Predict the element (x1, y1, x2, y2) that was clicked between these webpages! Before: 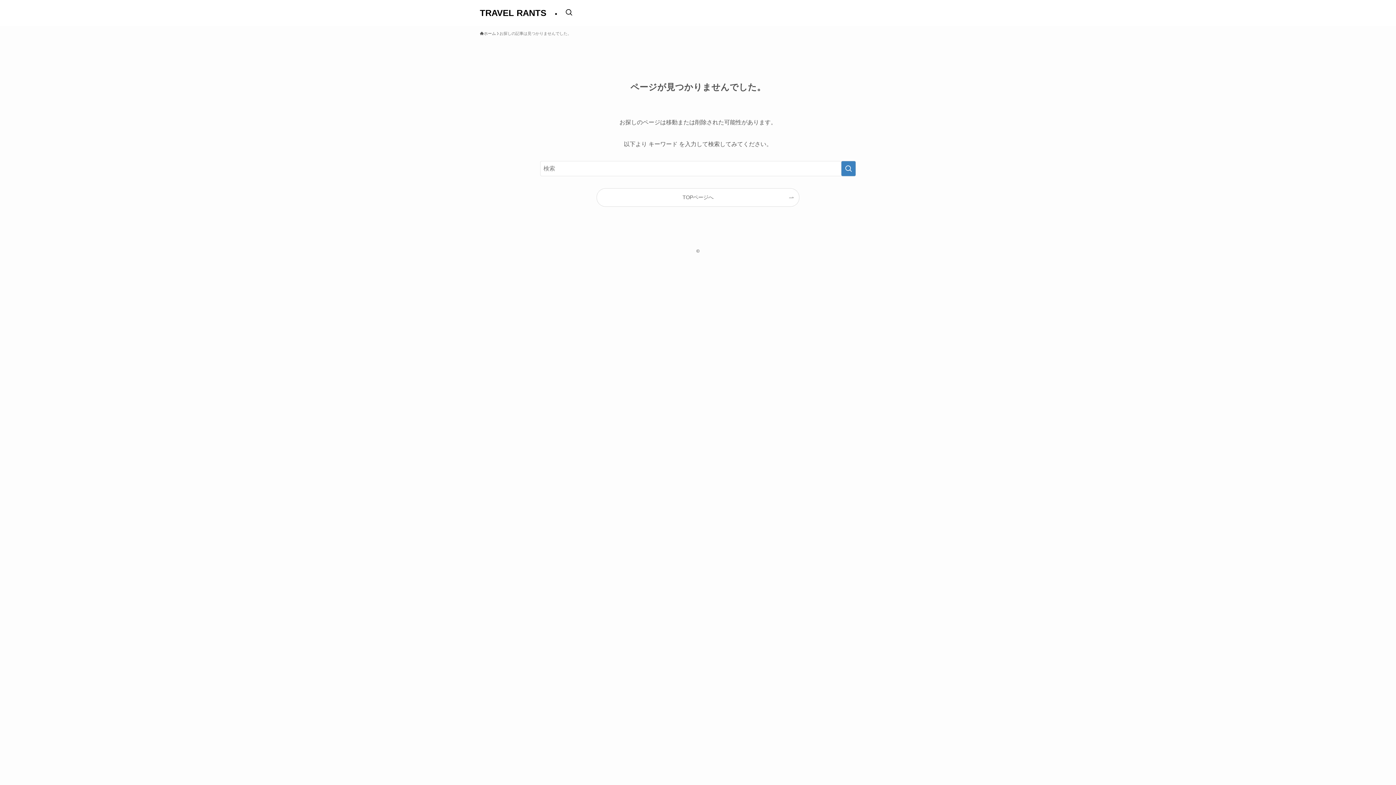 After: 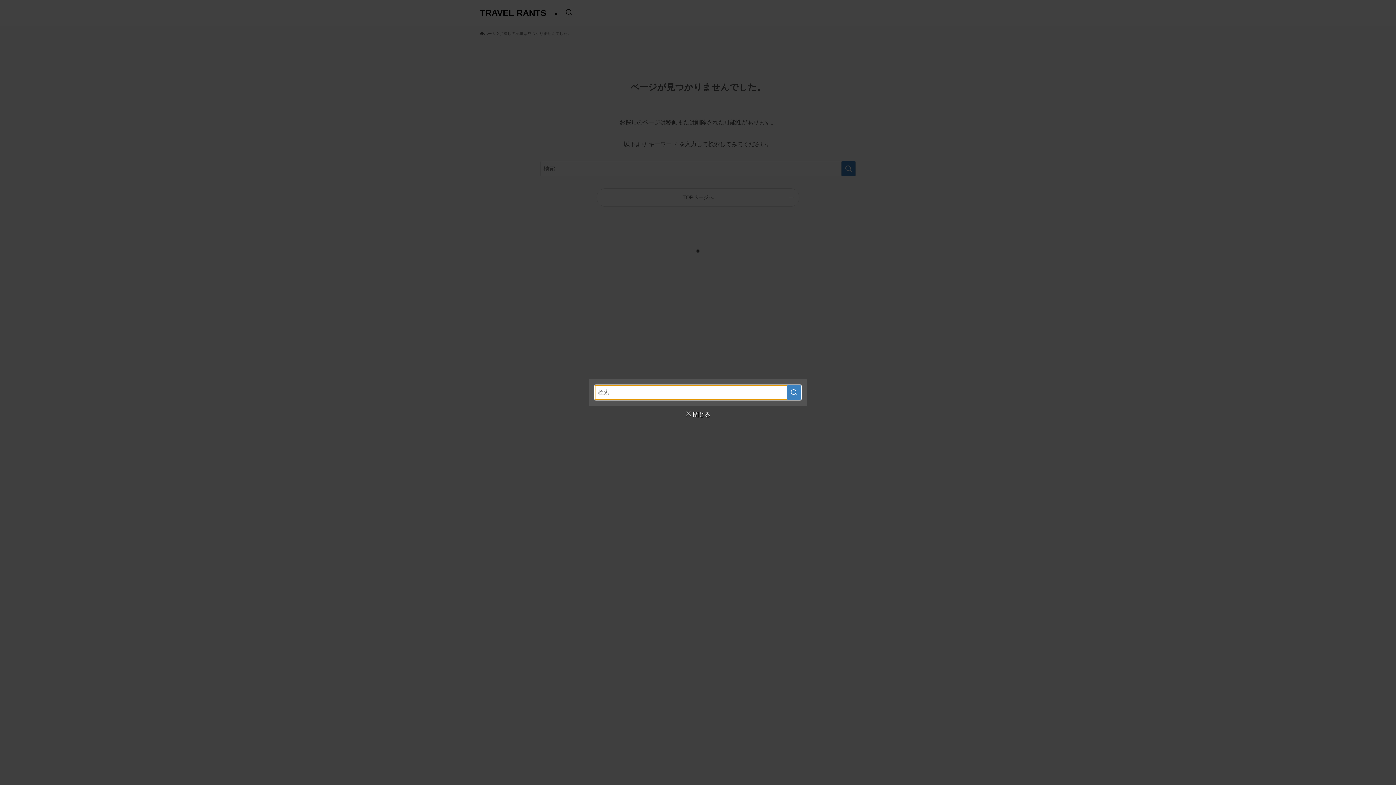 Action: bbox: (561, 0, 577, 26) label: 検索ボタン